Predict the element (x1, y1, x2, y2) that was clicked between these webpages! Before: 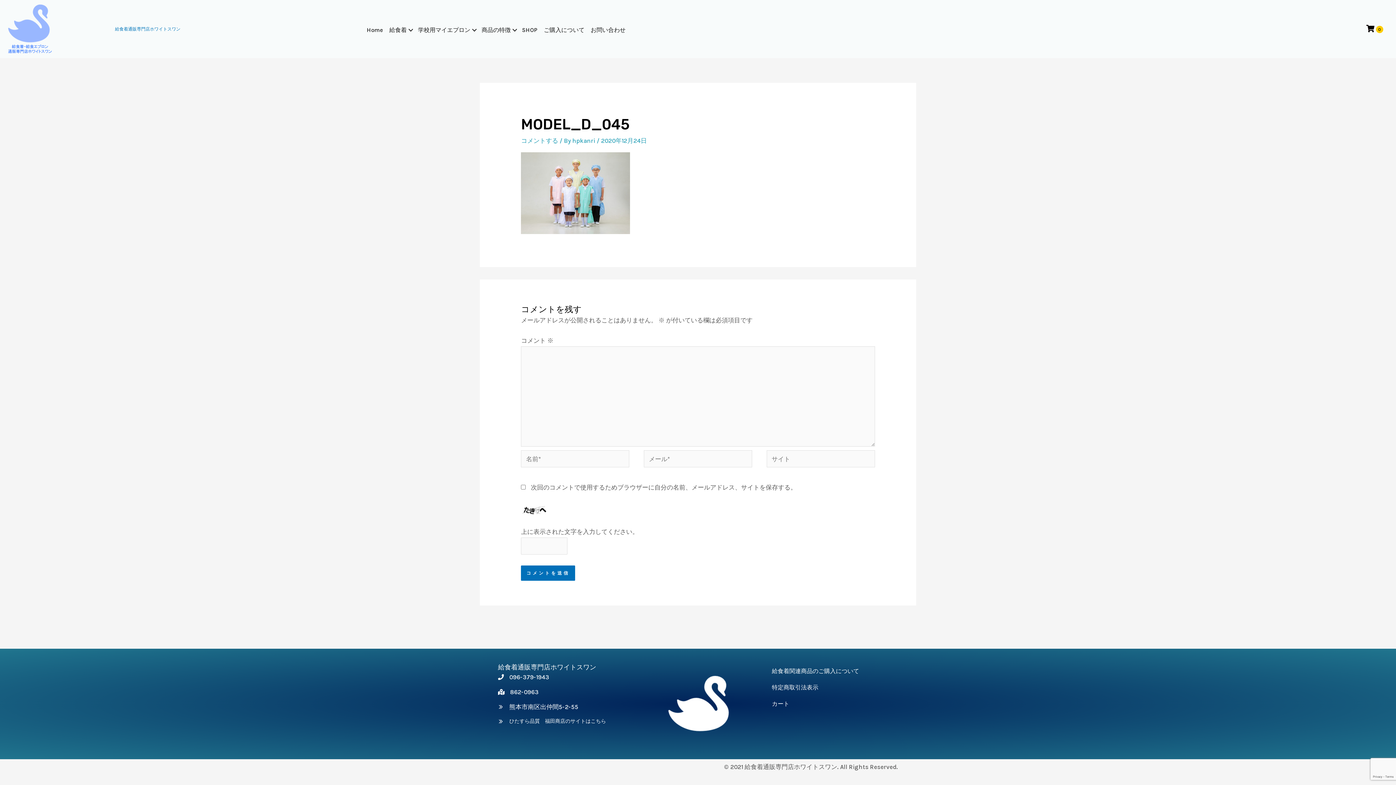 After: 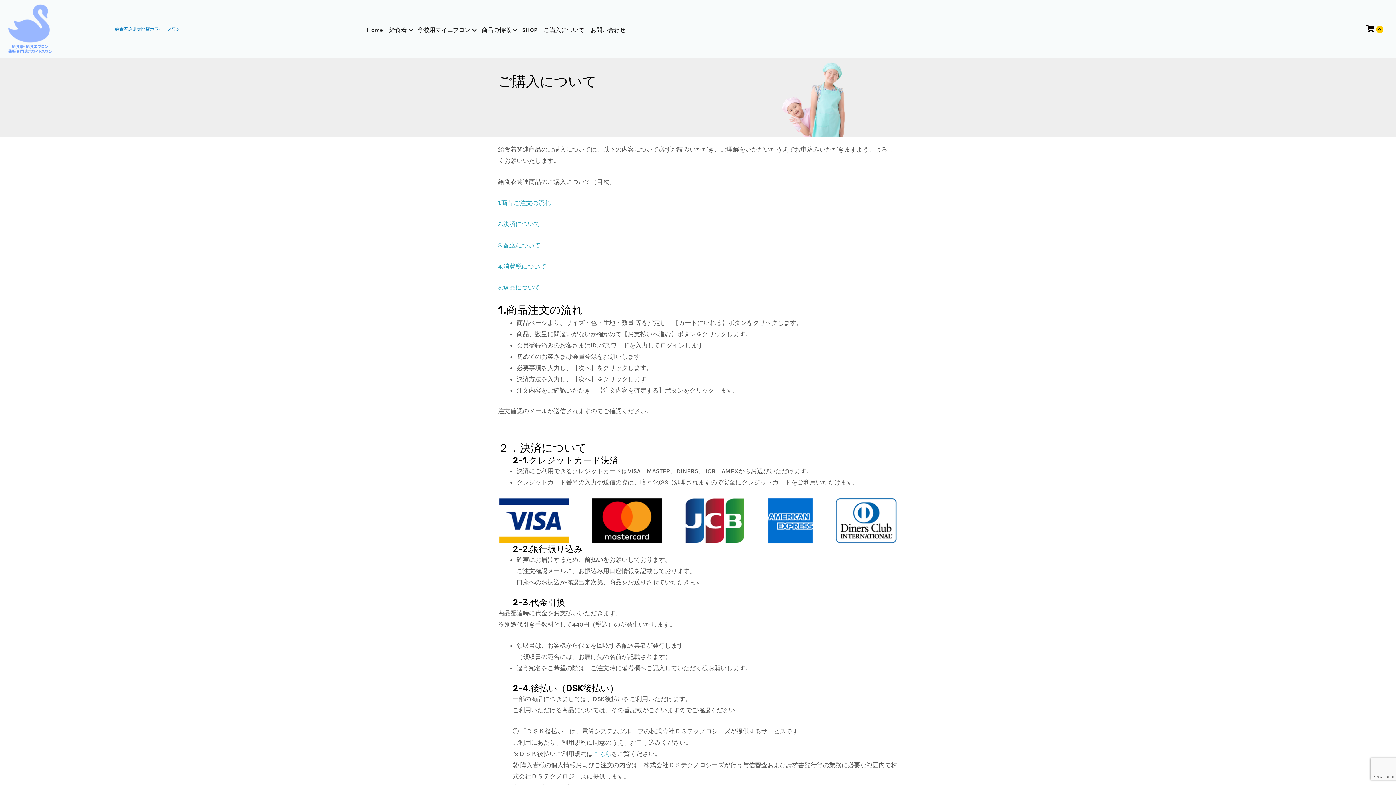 Action: label: ご購入について bbox: (541, 24, 587, 35)